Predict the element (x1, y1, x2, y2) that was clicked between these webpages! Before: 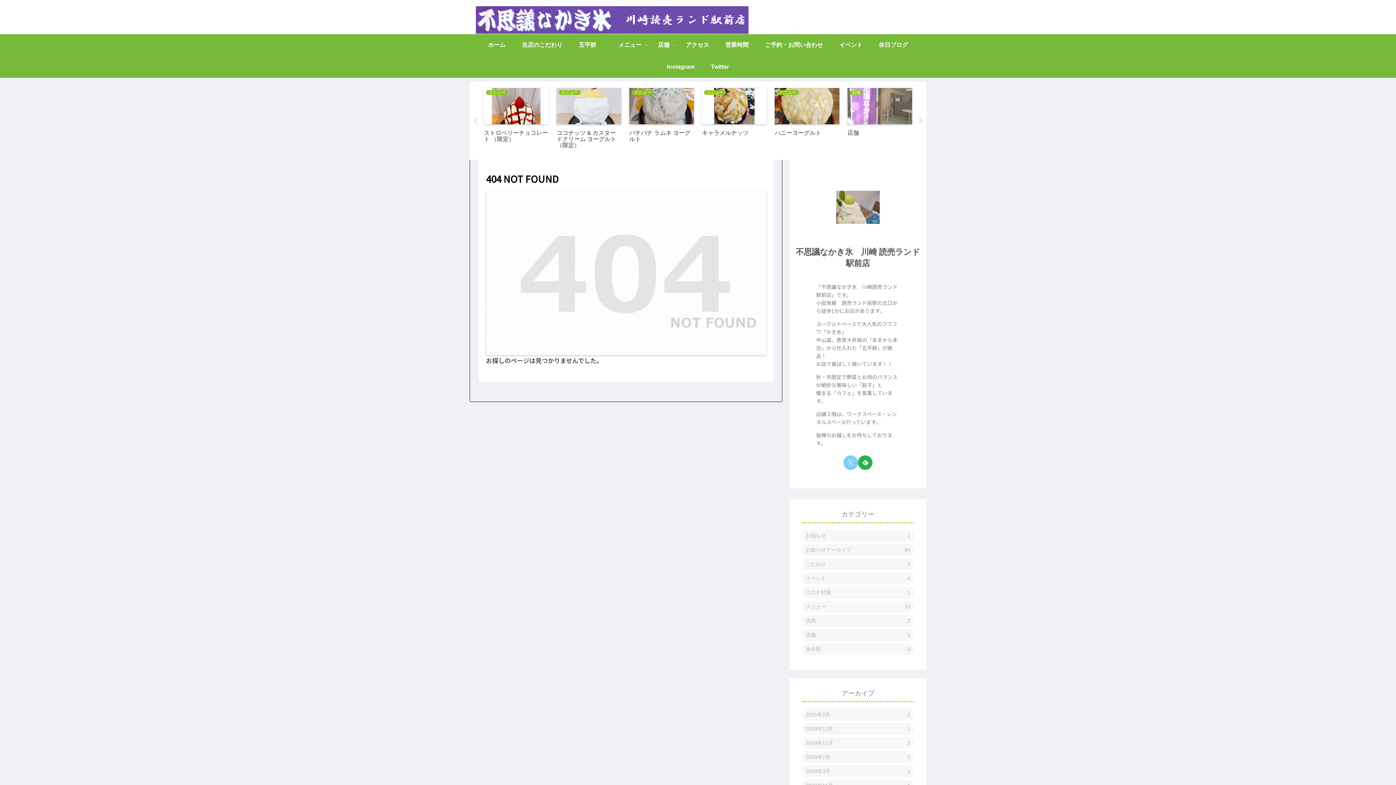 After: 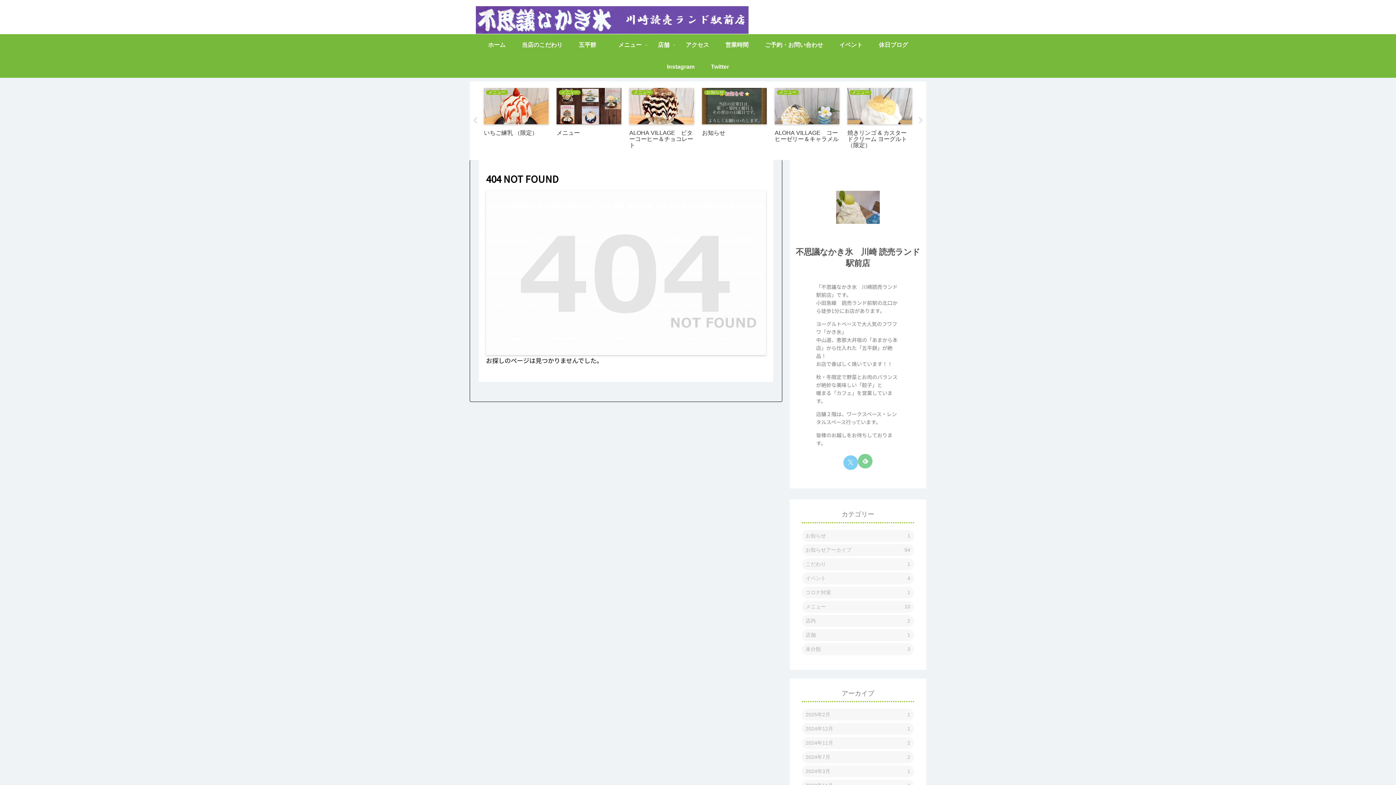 Action: bbox: (858, 455, 872, 470) label: feedlyで更新情報を購読